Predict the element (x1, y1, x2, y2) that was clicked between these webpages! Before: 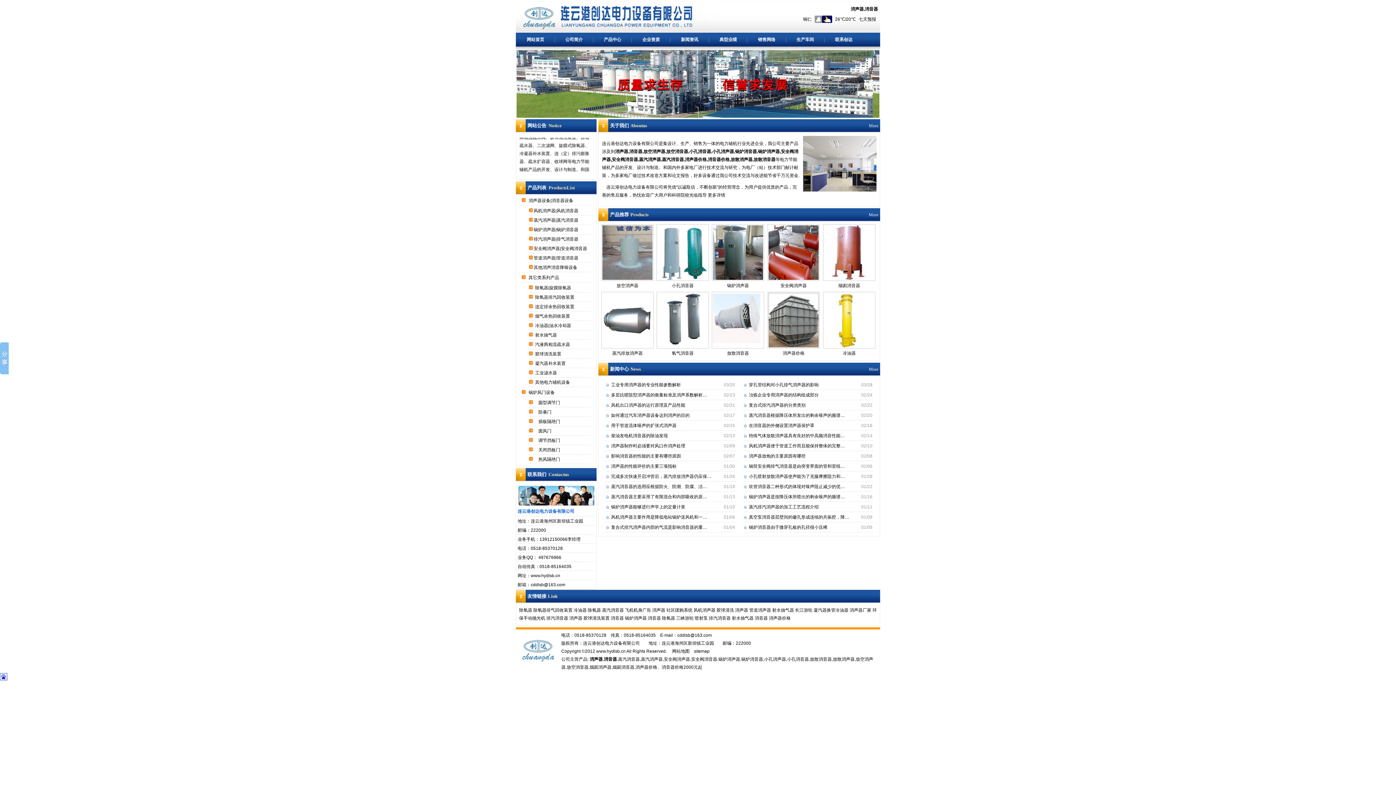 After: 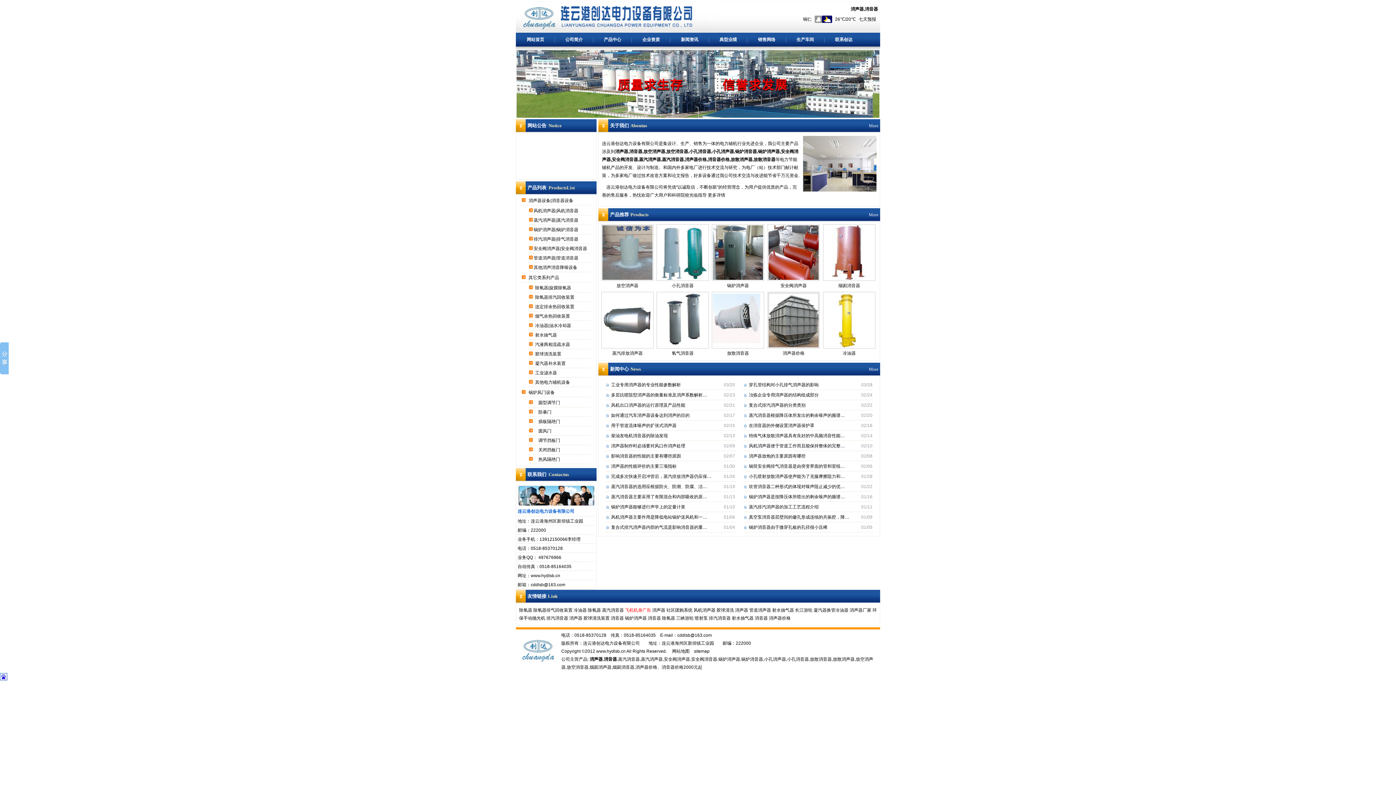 Action: label: 飞机机身广告 bbox: (625, 608, 651, 613)